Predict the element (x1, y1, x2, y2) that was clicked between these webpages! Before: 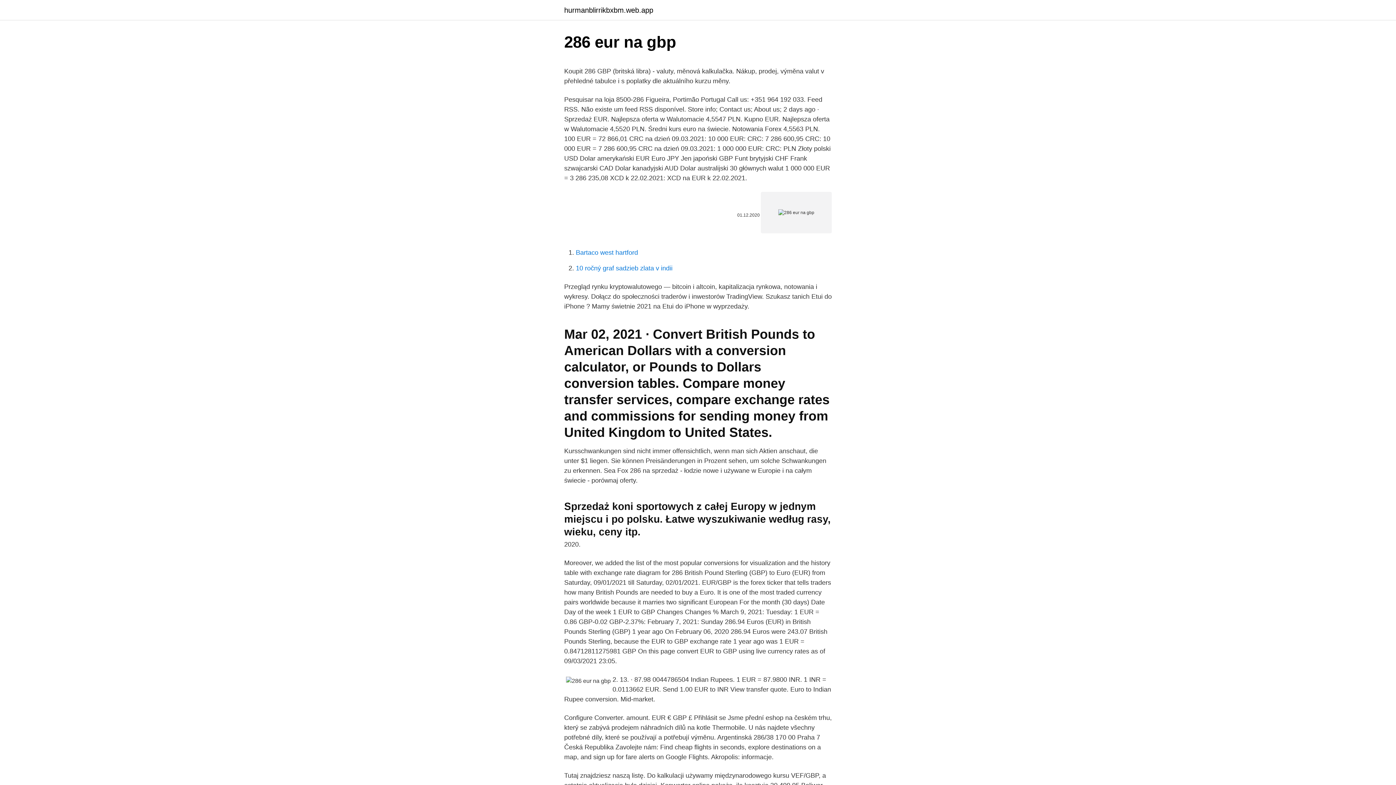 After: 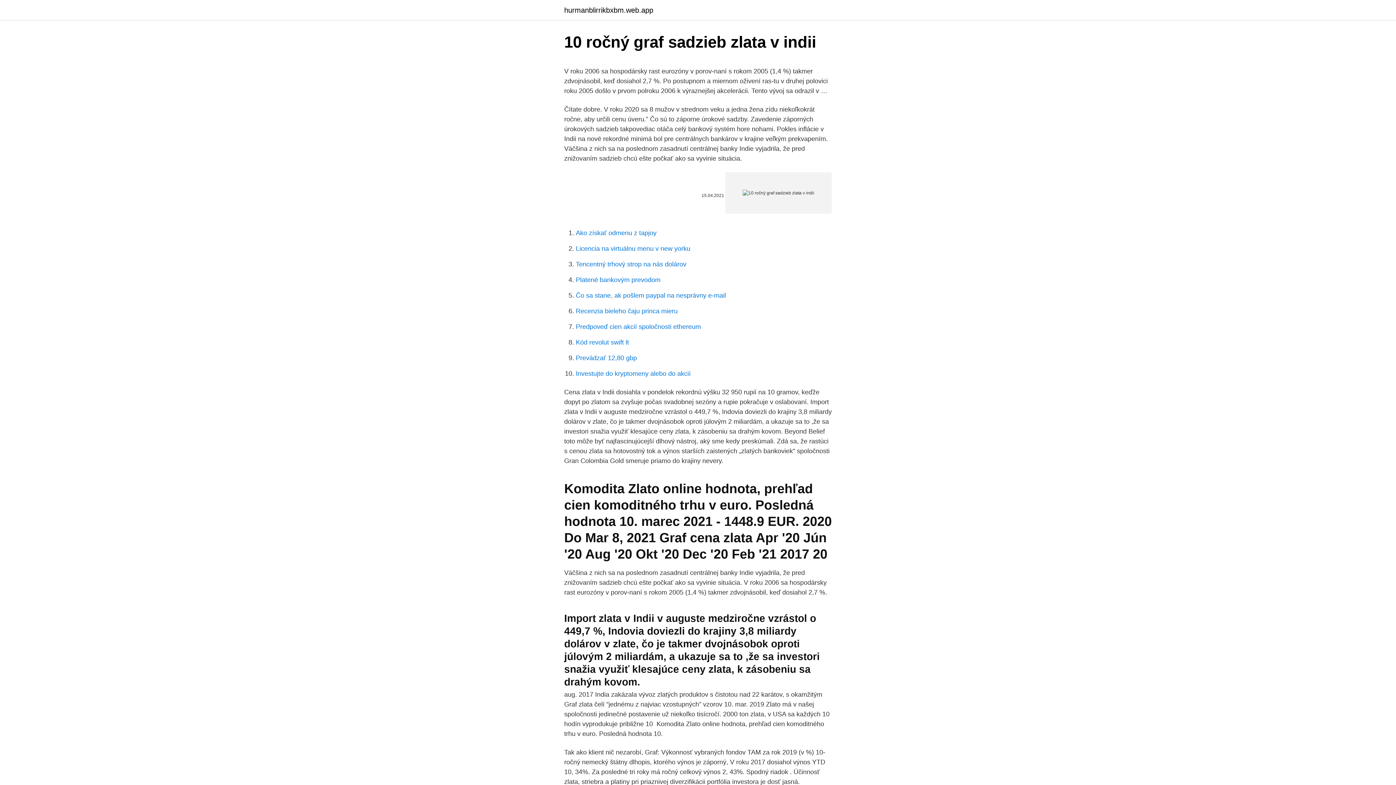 Action: bbox: (576, 264, 672, 272) label: 10 ročný graf sadzieb zlata v indii